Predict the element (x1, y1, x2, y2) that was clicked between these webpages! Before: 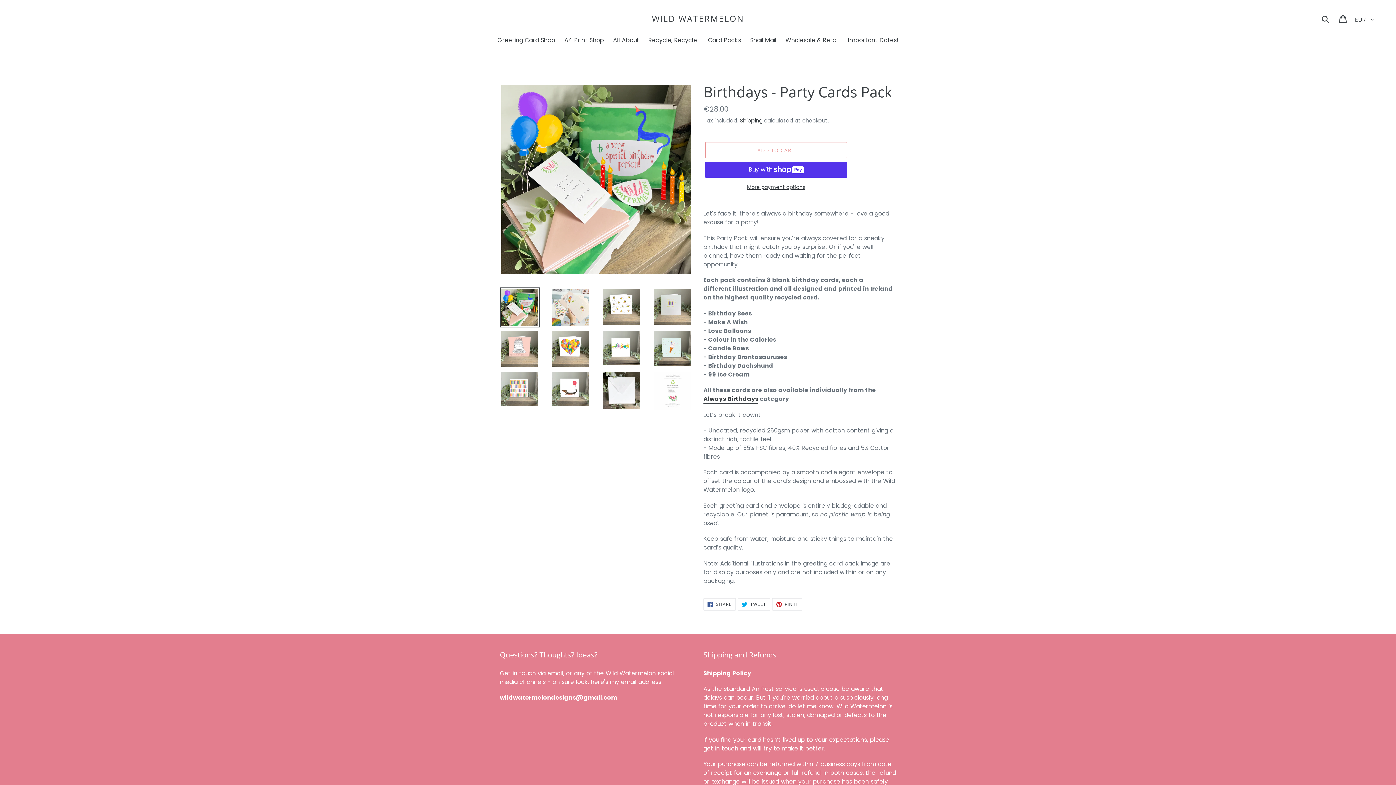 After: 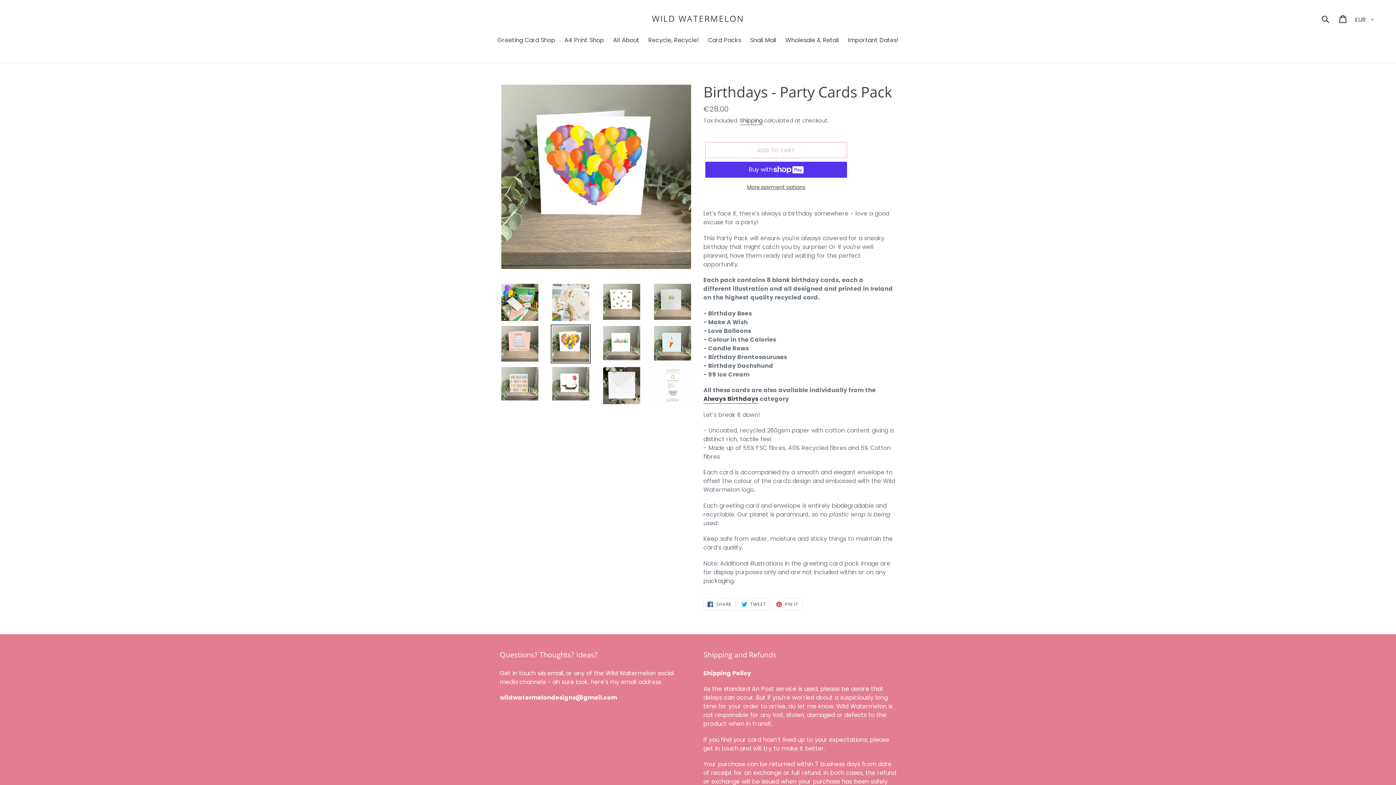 Action: bbox: (550, 329, 590, 368)